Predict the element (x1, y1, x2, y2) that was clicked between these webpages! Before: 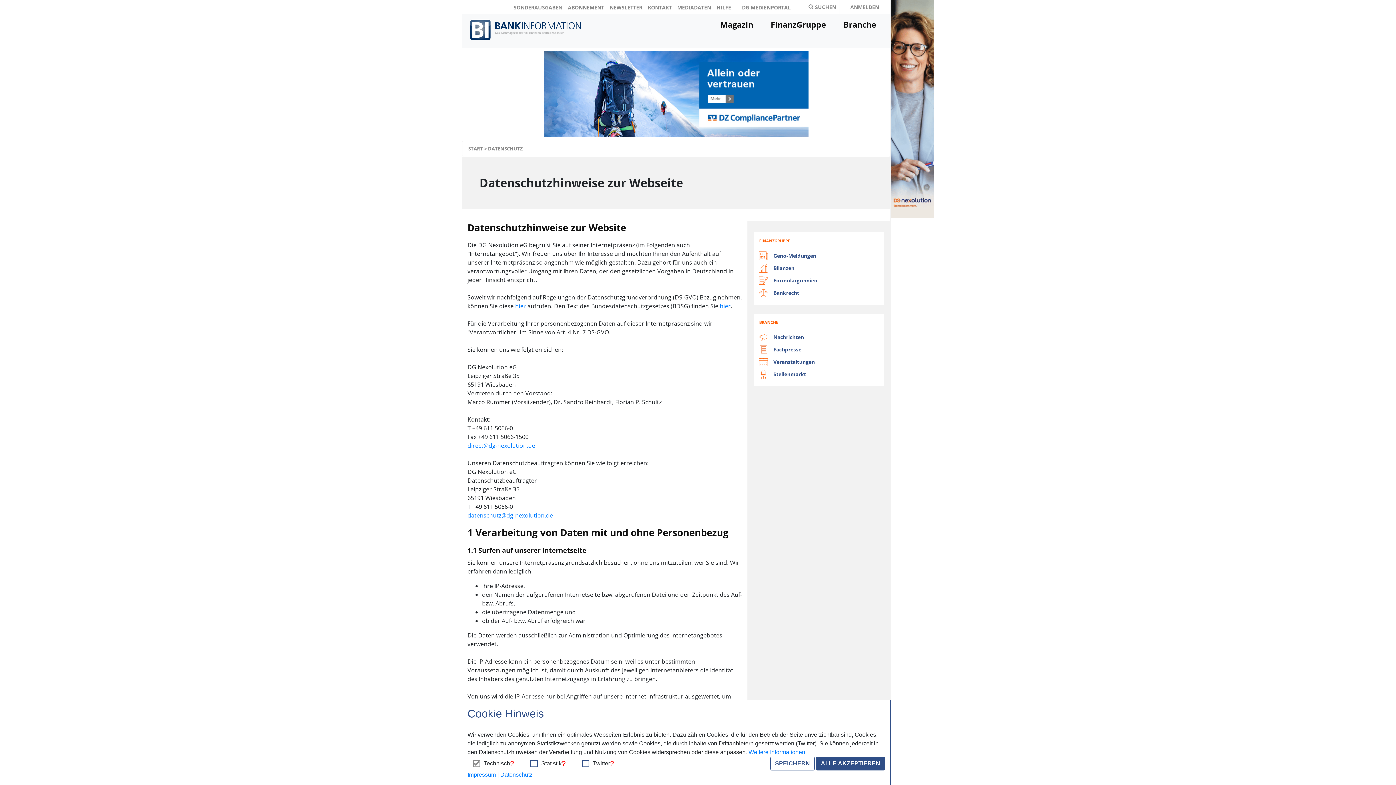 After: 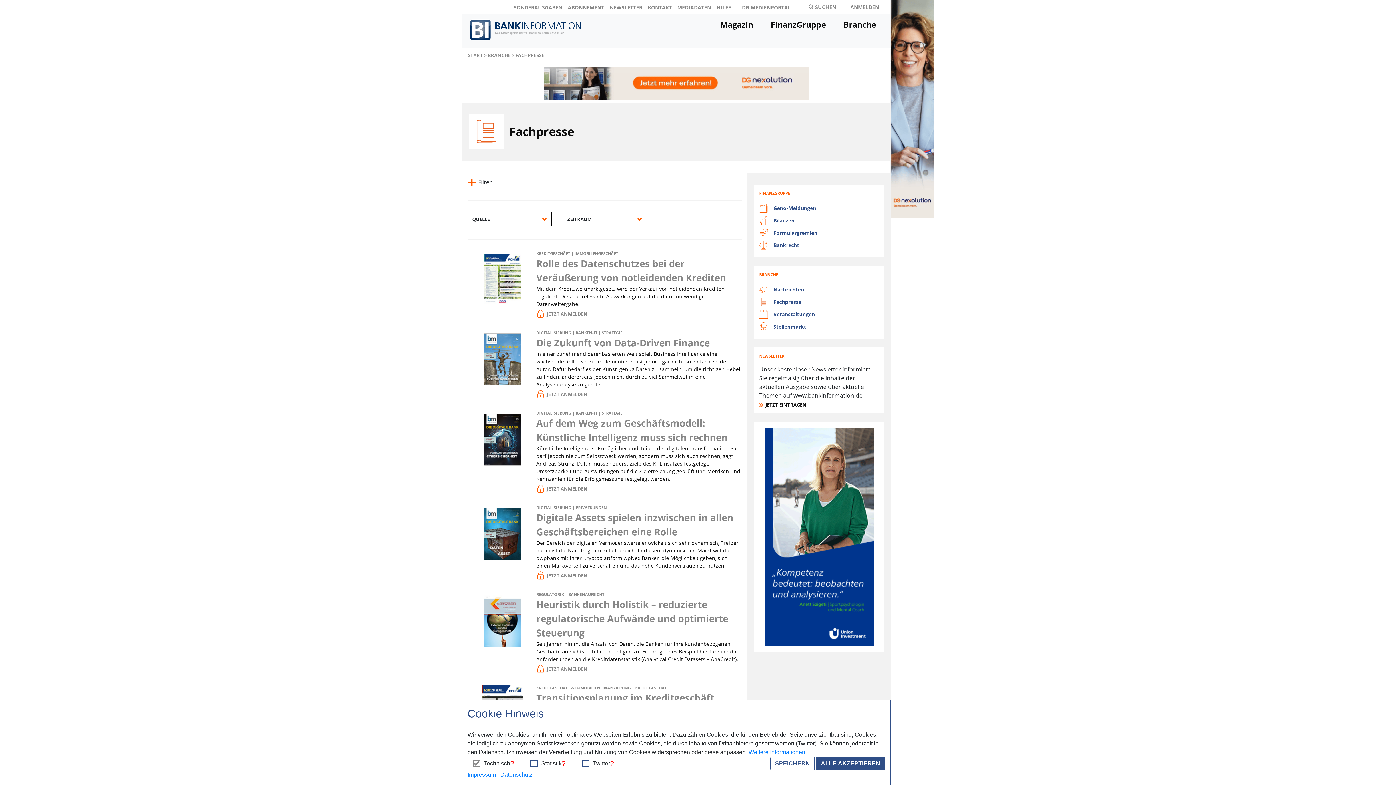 Action: bbox: (773, 346, 801, 353) label: Fachpresse